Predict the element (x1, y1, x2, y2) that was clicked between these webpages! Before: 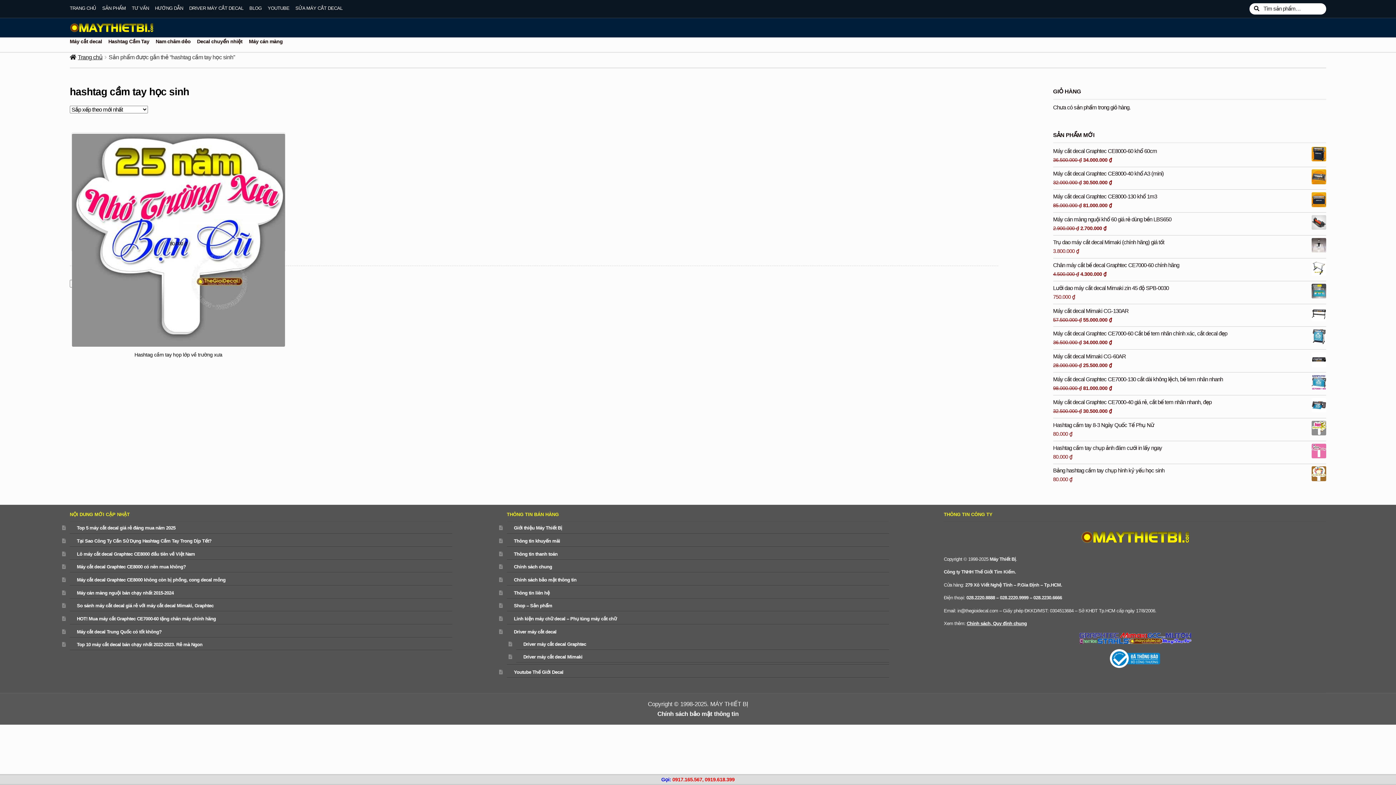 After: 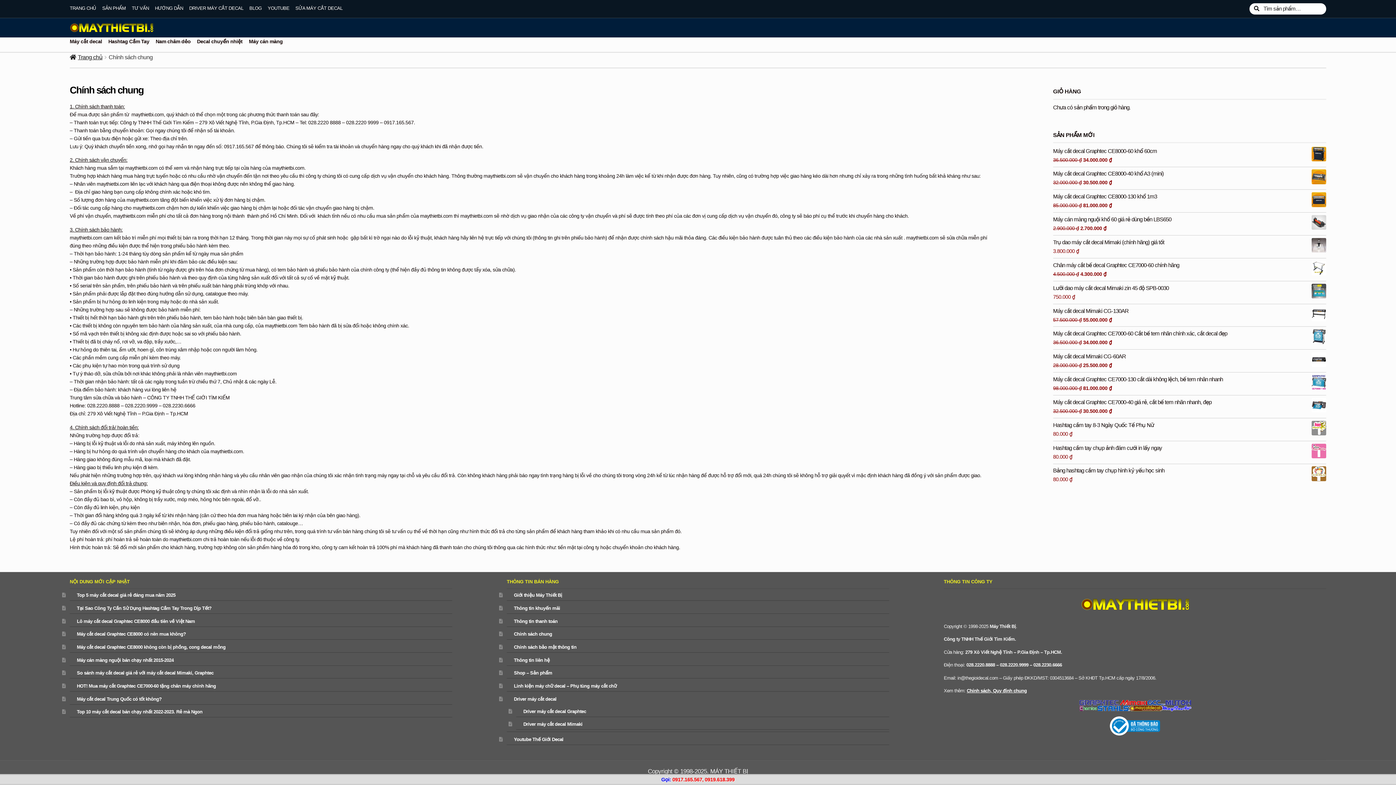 Action: bbox: (514, 564, 552, 569) label: Chính sách chung